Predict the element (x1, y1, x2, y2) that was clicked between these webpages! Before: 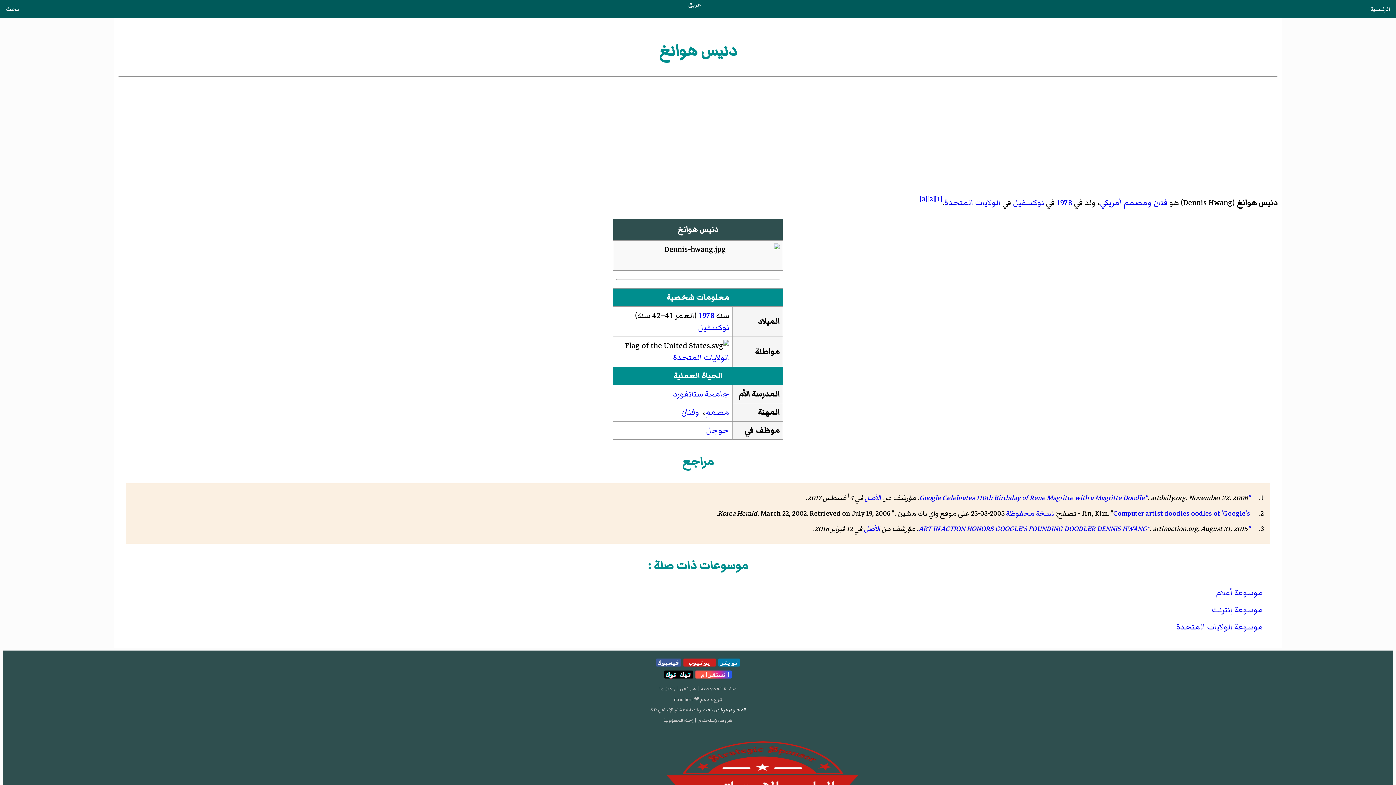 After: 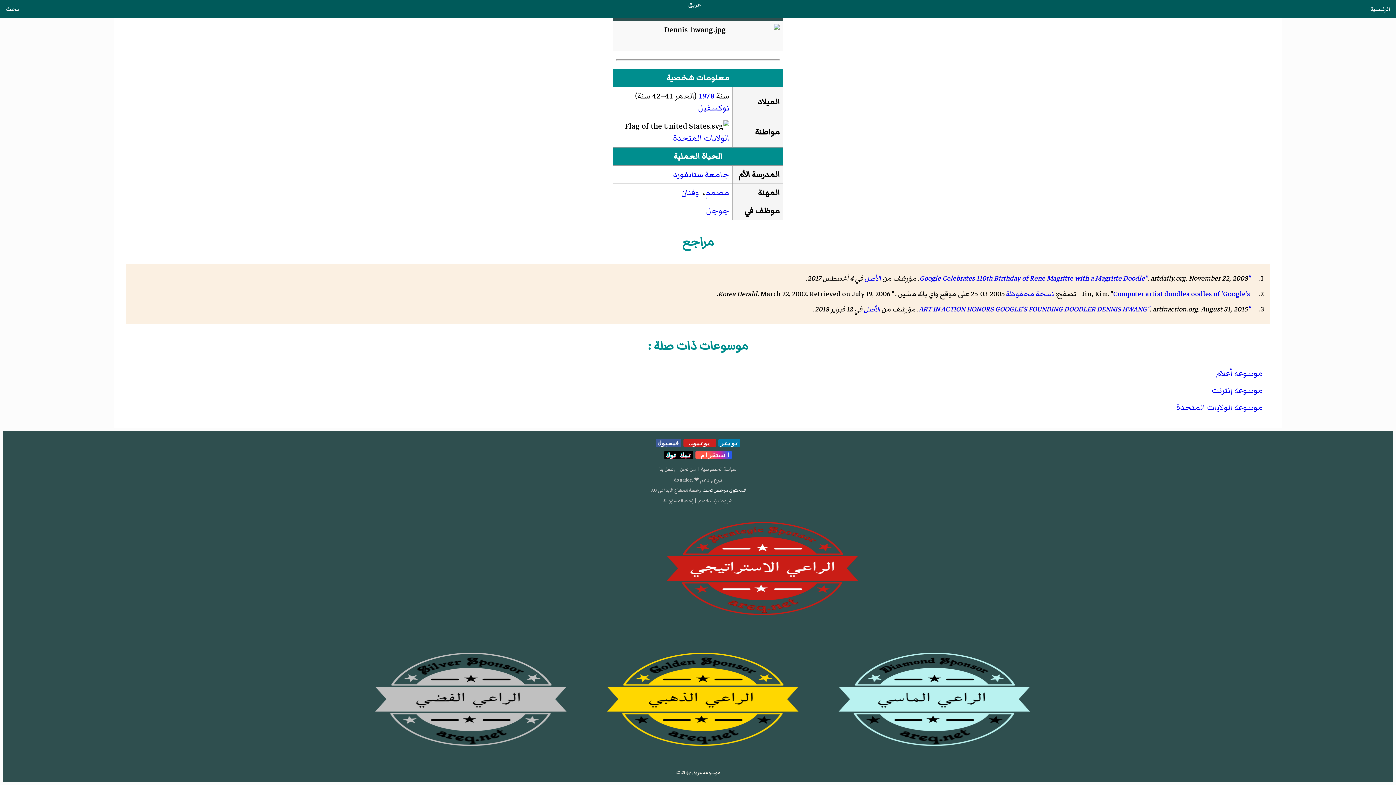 Action: label: [2] bbox: (927, 194, 935, 204)